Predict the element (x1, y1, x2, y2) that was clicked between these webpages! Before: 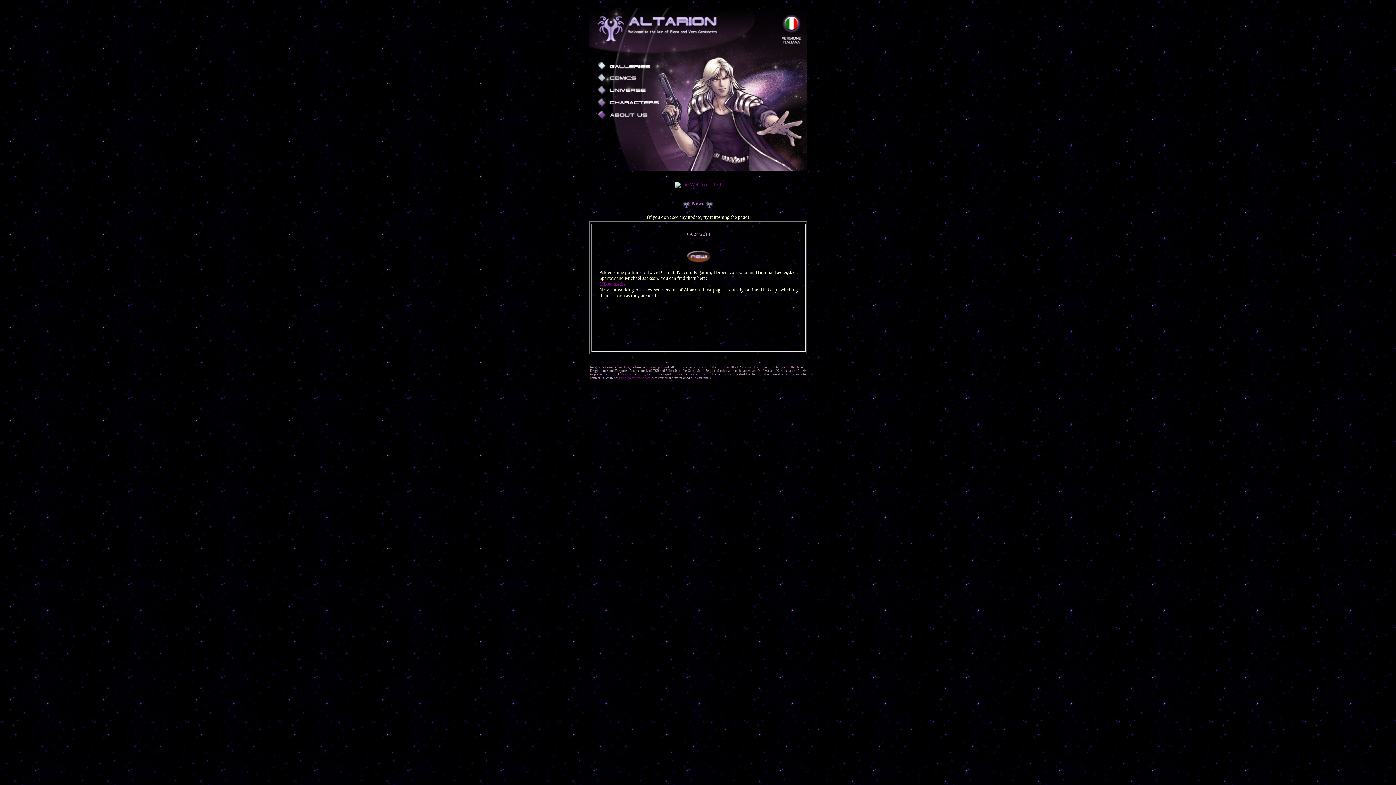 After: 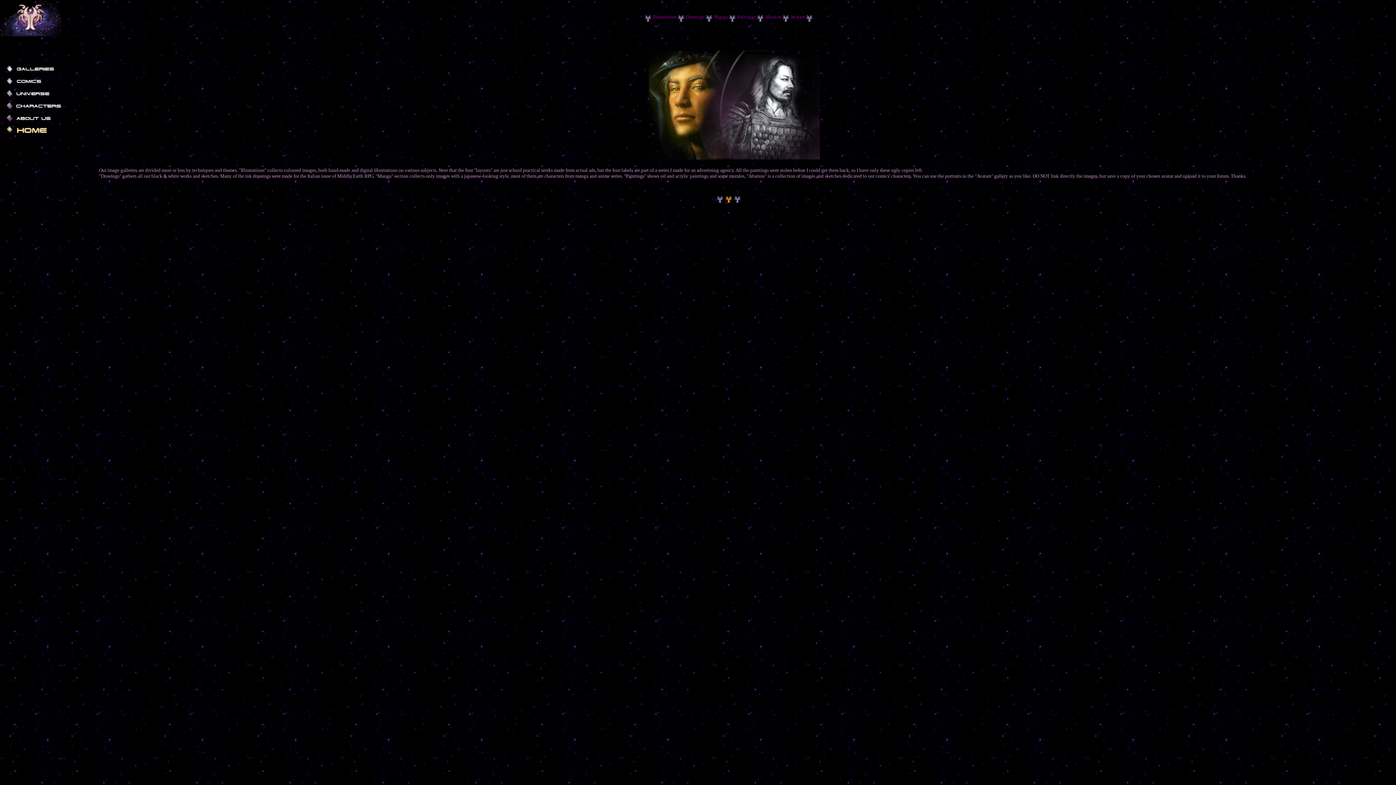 Action: bbox: (589, 66, 665, 72)